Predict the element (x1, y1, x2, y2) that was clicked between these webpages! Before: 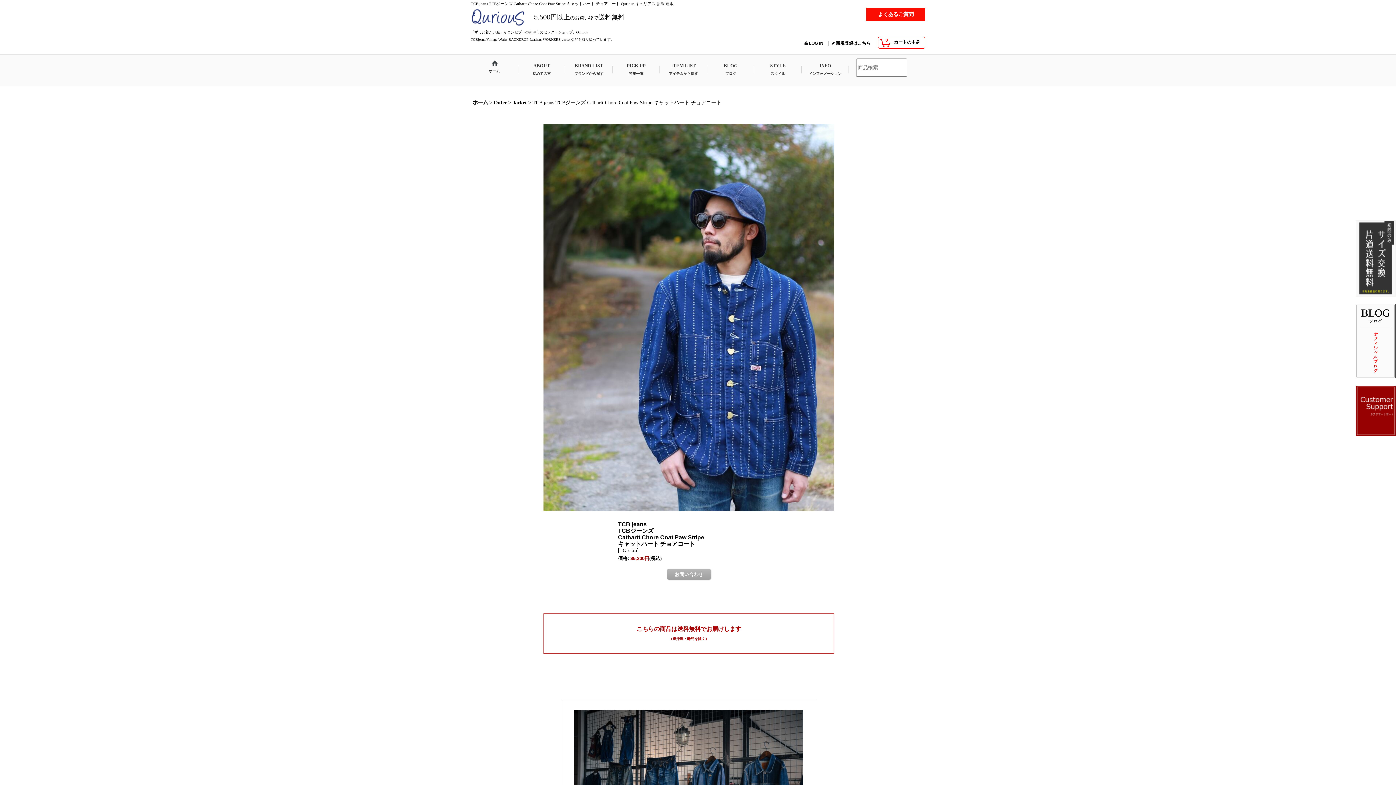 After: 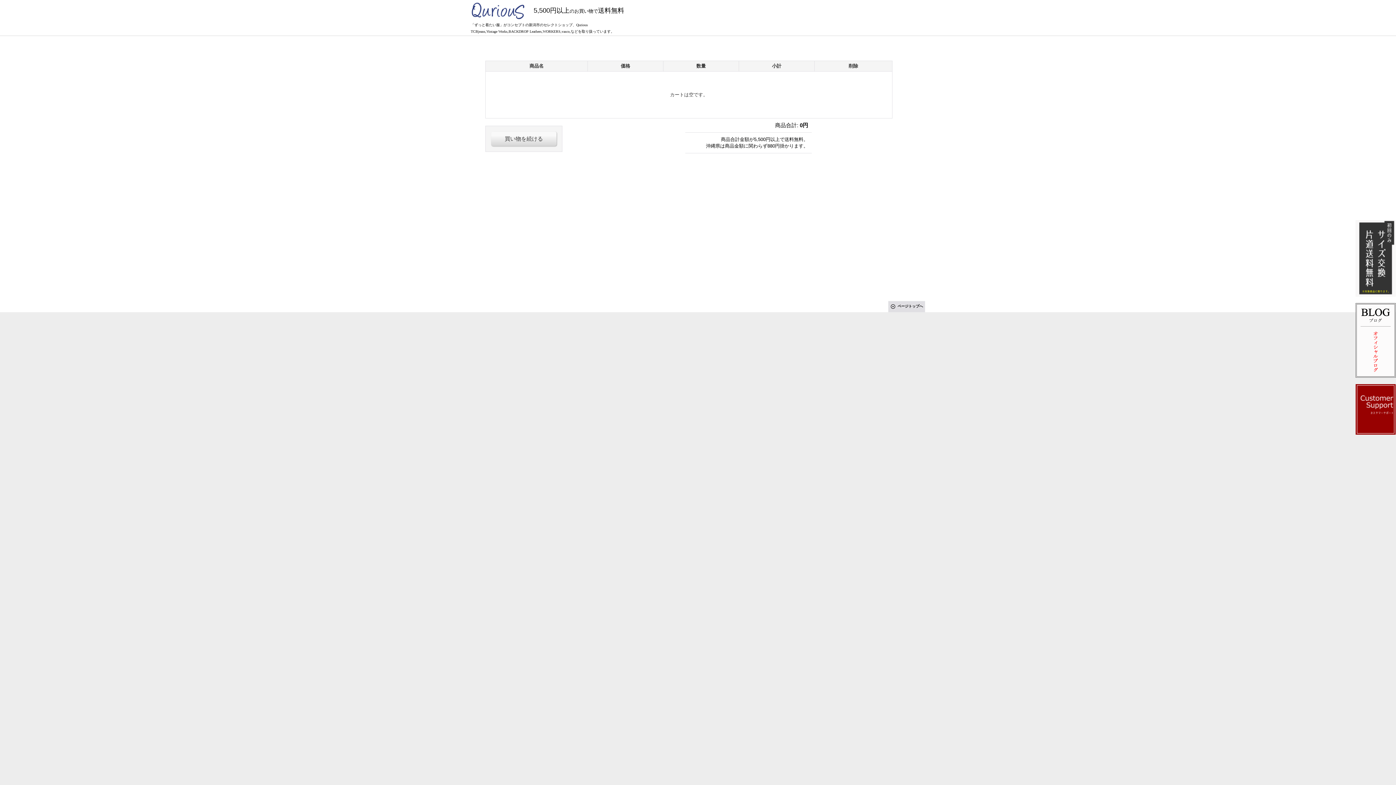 Action: bbox: (878, 37, 925, 48) label: 0
カートの中身